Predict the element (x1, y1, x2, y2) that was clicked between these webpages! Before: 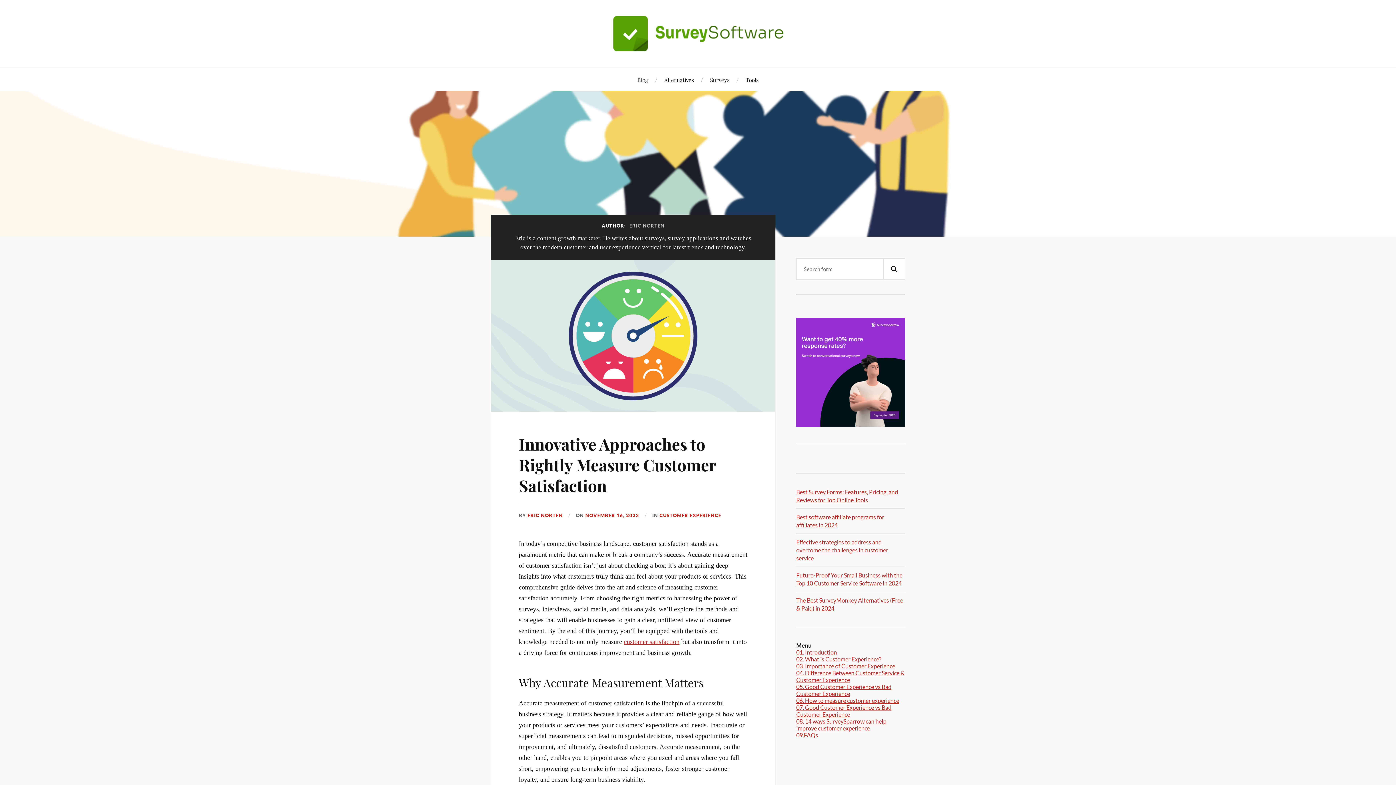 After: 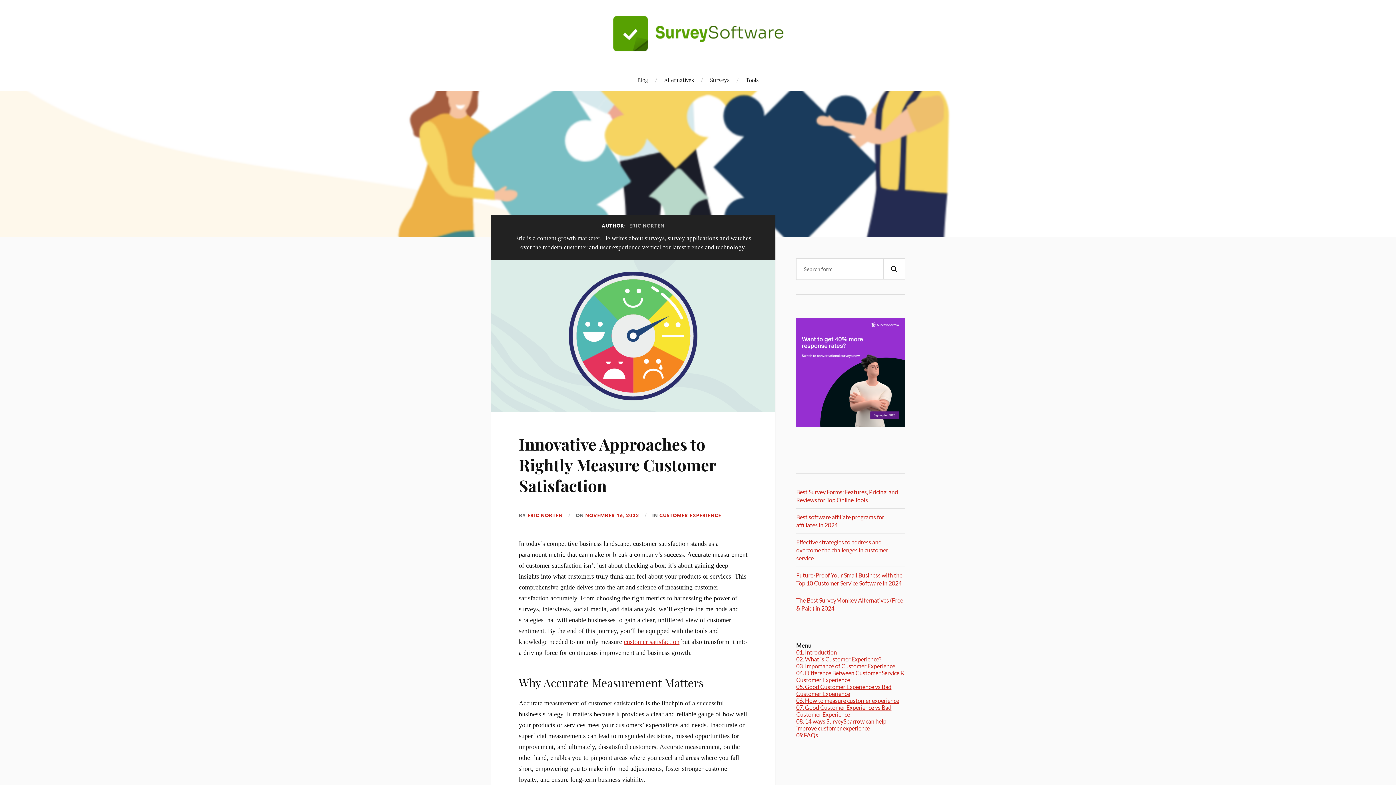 Action: label: 04. Difference Between Customer Service & Customer Experience bbox: (796, 669, 904, 683)